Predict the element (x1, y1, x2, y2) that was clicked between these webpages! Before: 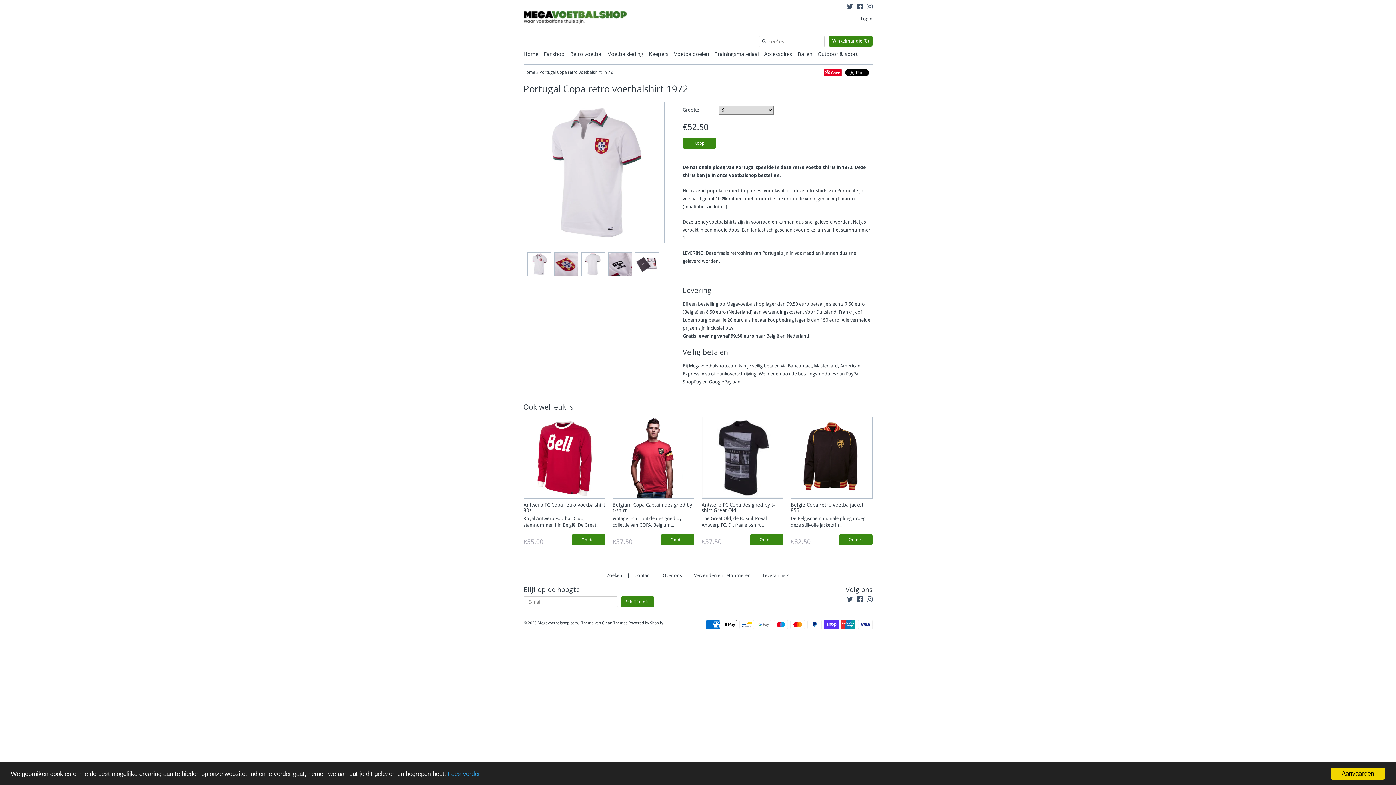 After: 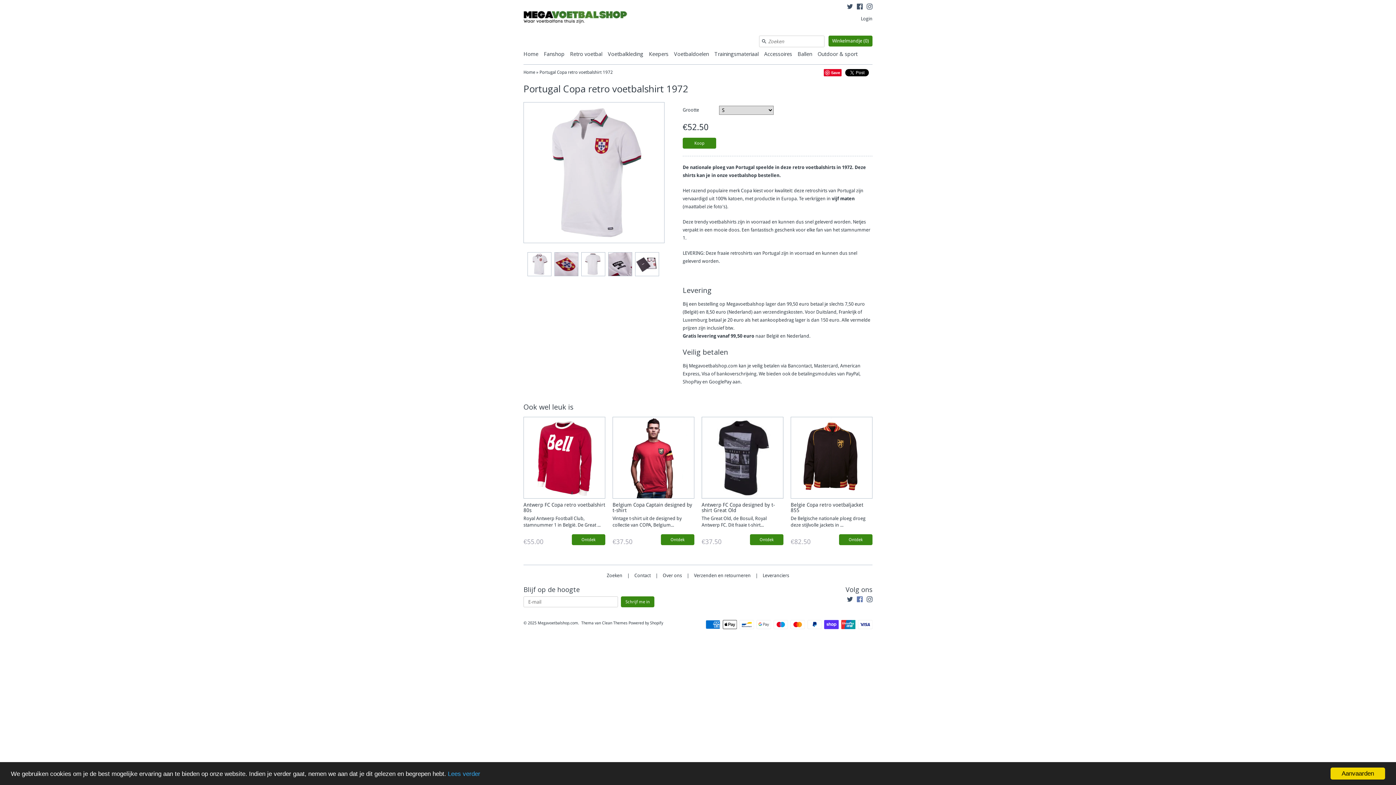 Action: bbox: (856, 596, 862, 604)